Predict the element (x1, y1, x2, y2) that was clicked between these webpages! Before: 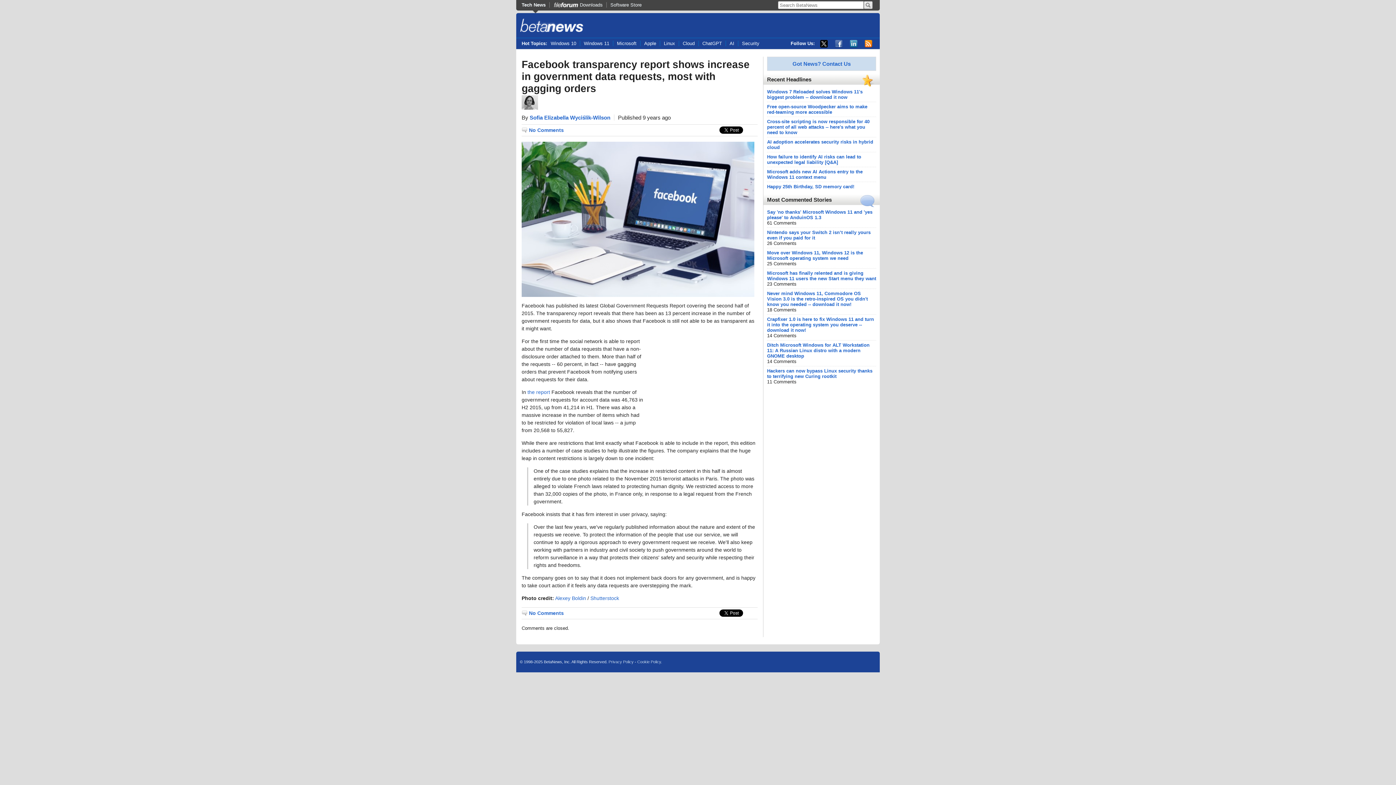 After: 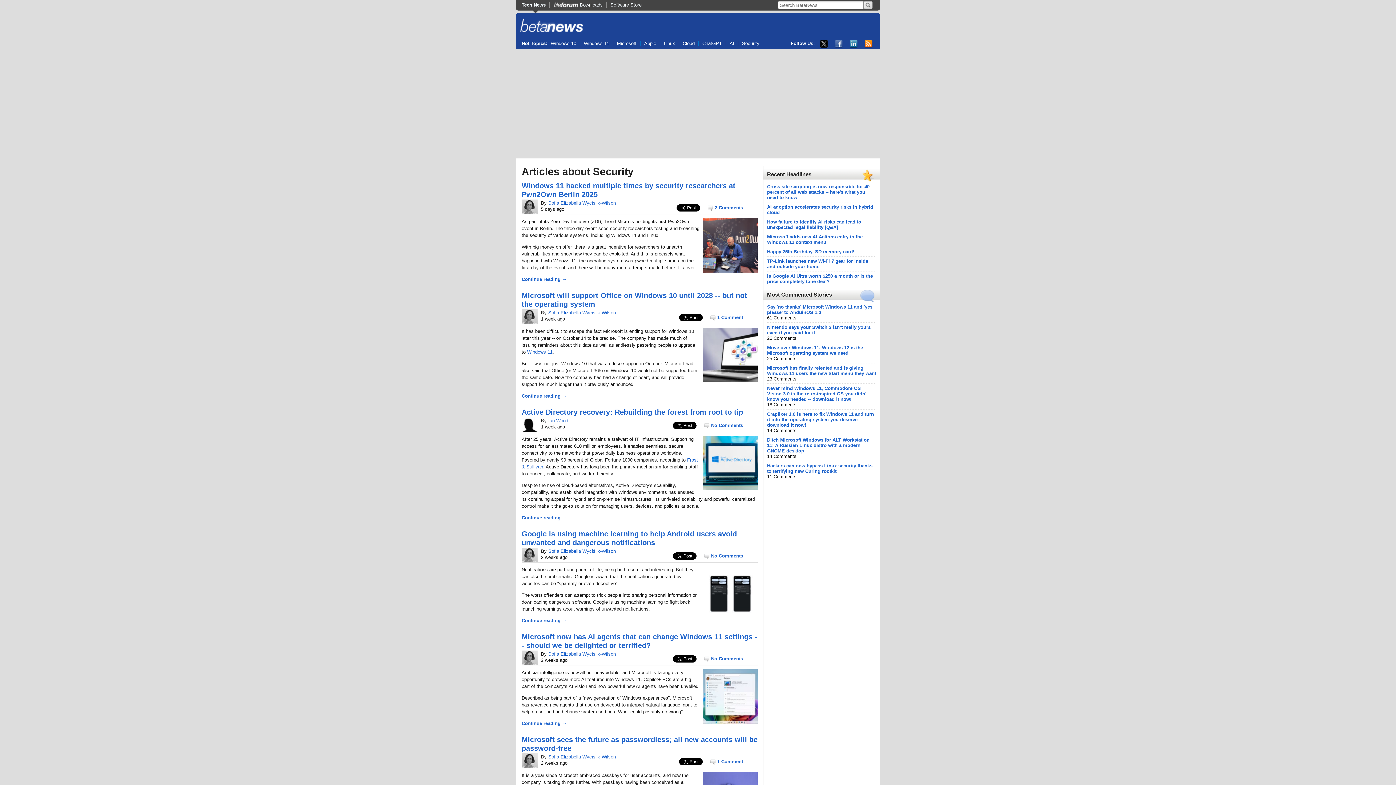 Action: label: Security bbox: (738, 40, 763, 46)